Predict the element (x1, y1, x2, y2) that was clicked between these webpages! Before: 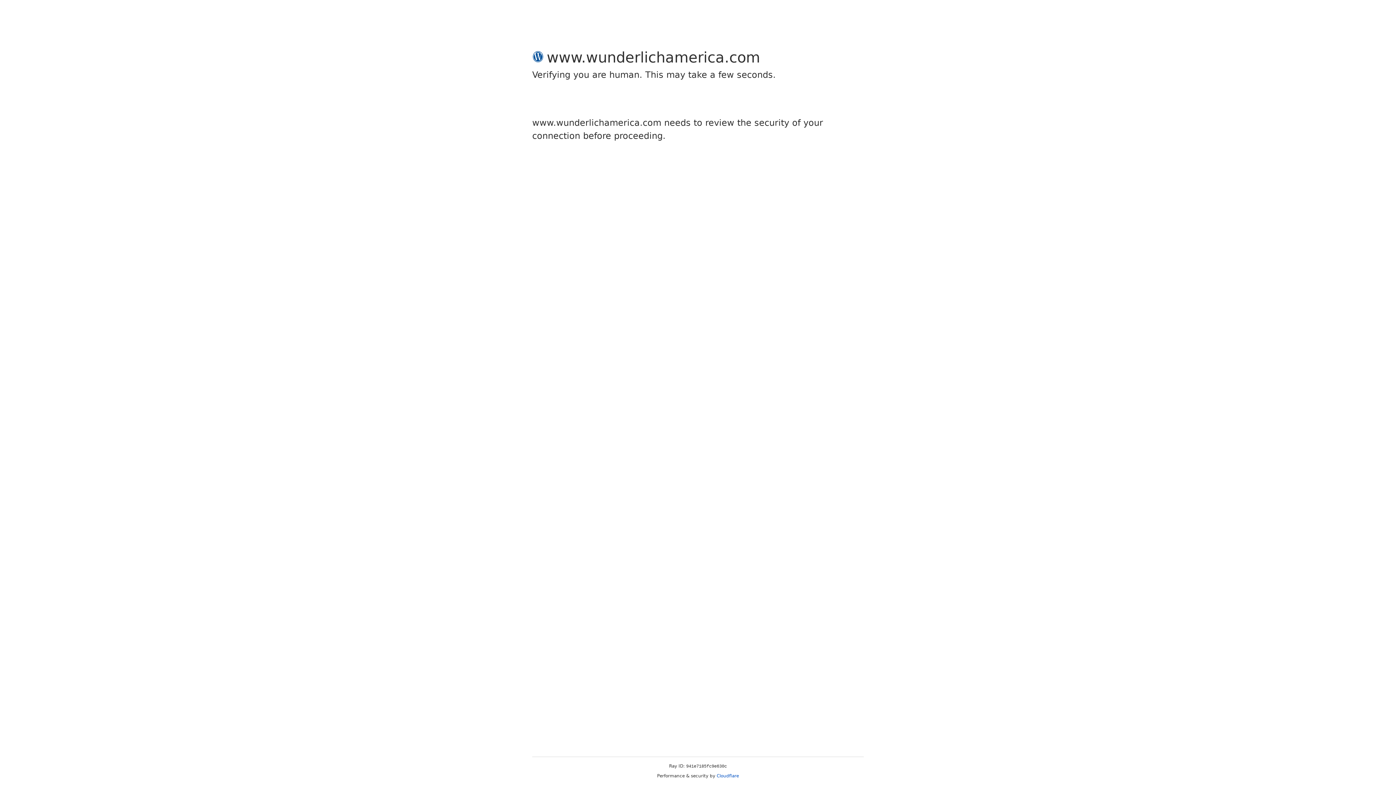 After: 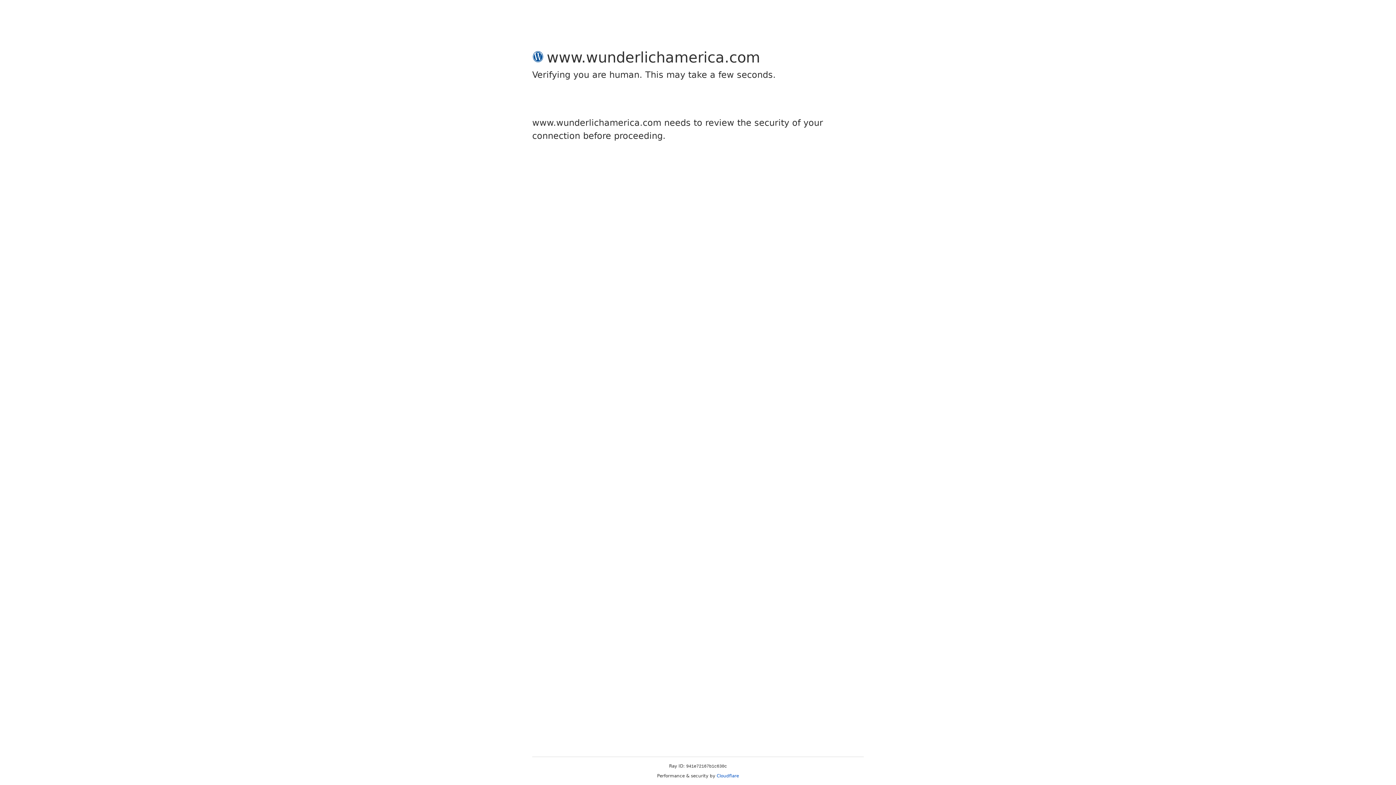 Action: bbox: (716, 773, 739, 778) label: Cloudflare